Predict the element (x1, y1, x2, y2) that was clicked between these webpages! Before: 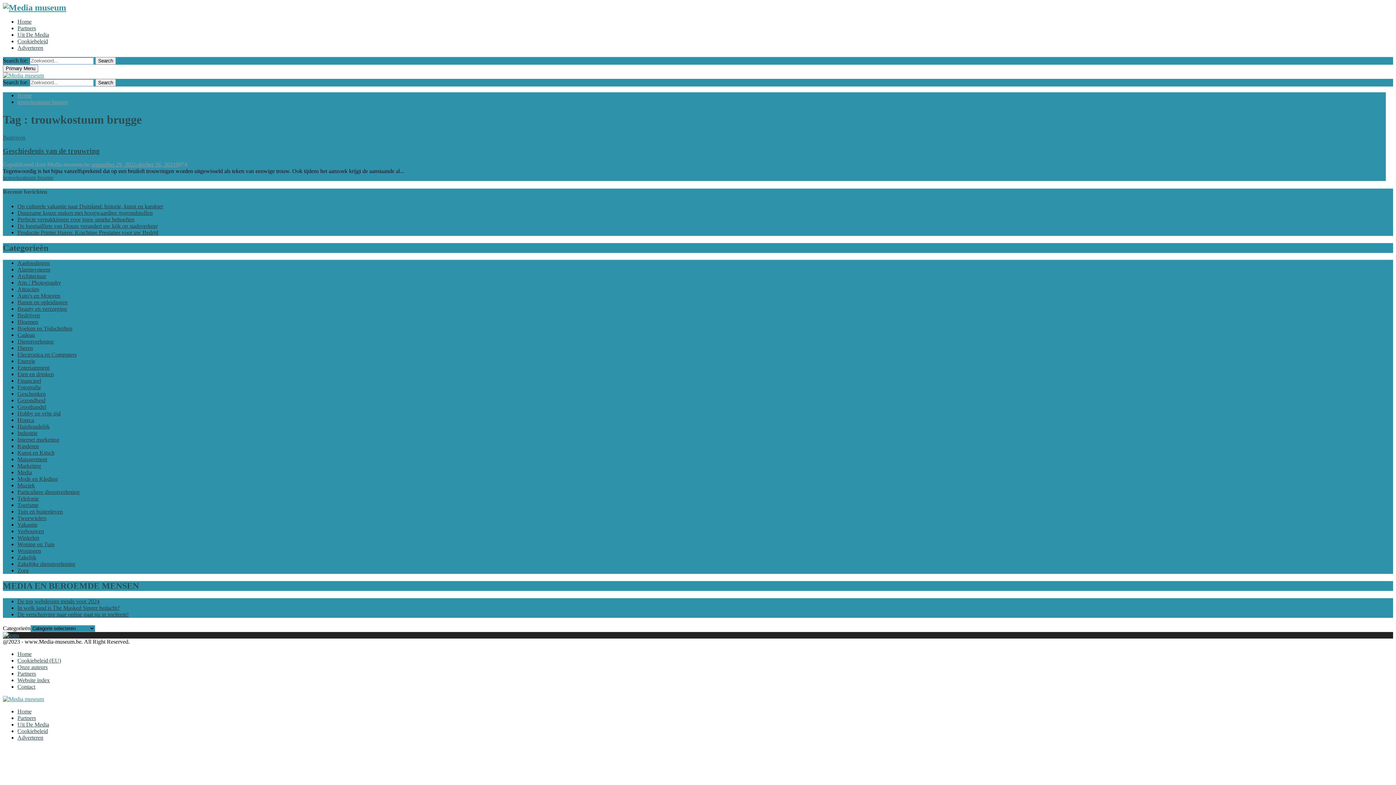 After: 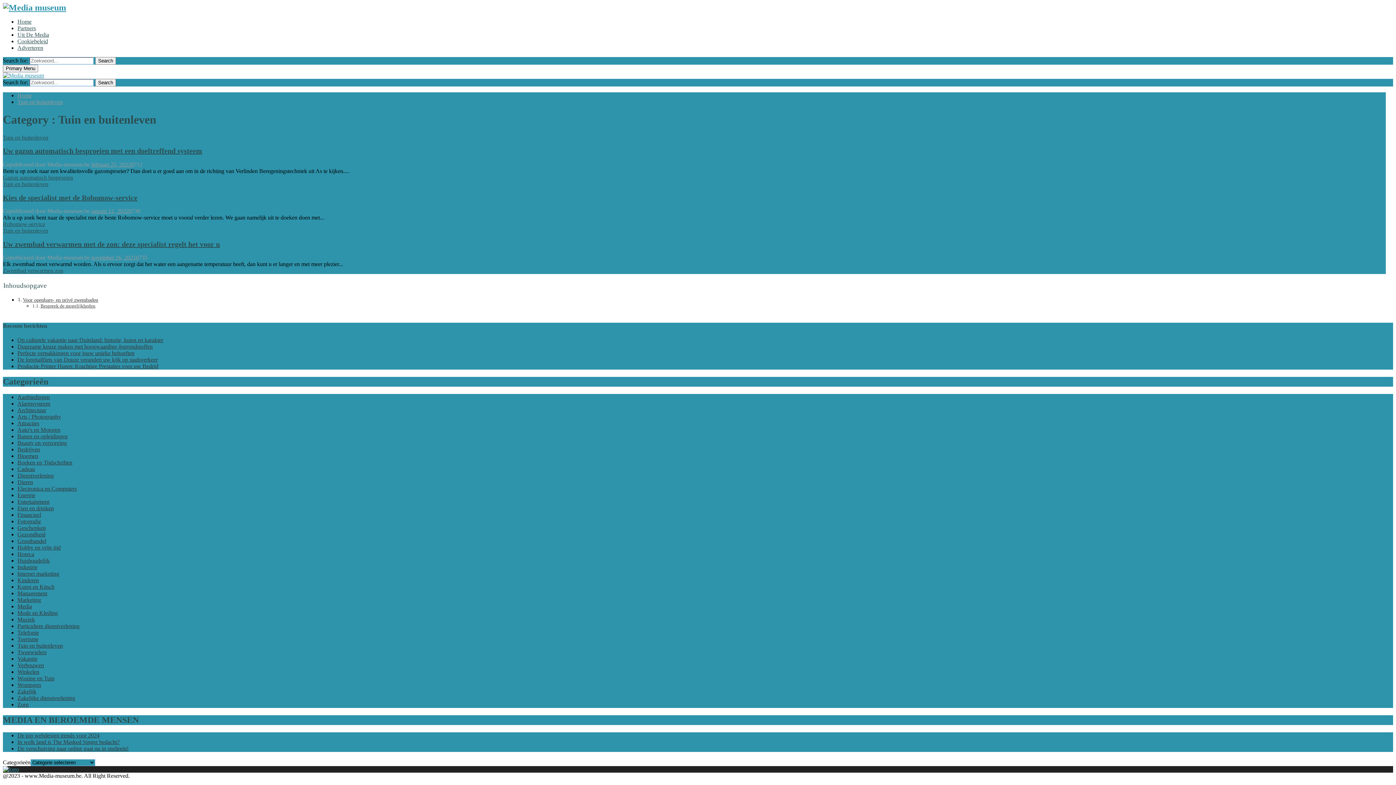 Action: bbox: (17, 508, 62, 515) label: Tuin en buitenleven